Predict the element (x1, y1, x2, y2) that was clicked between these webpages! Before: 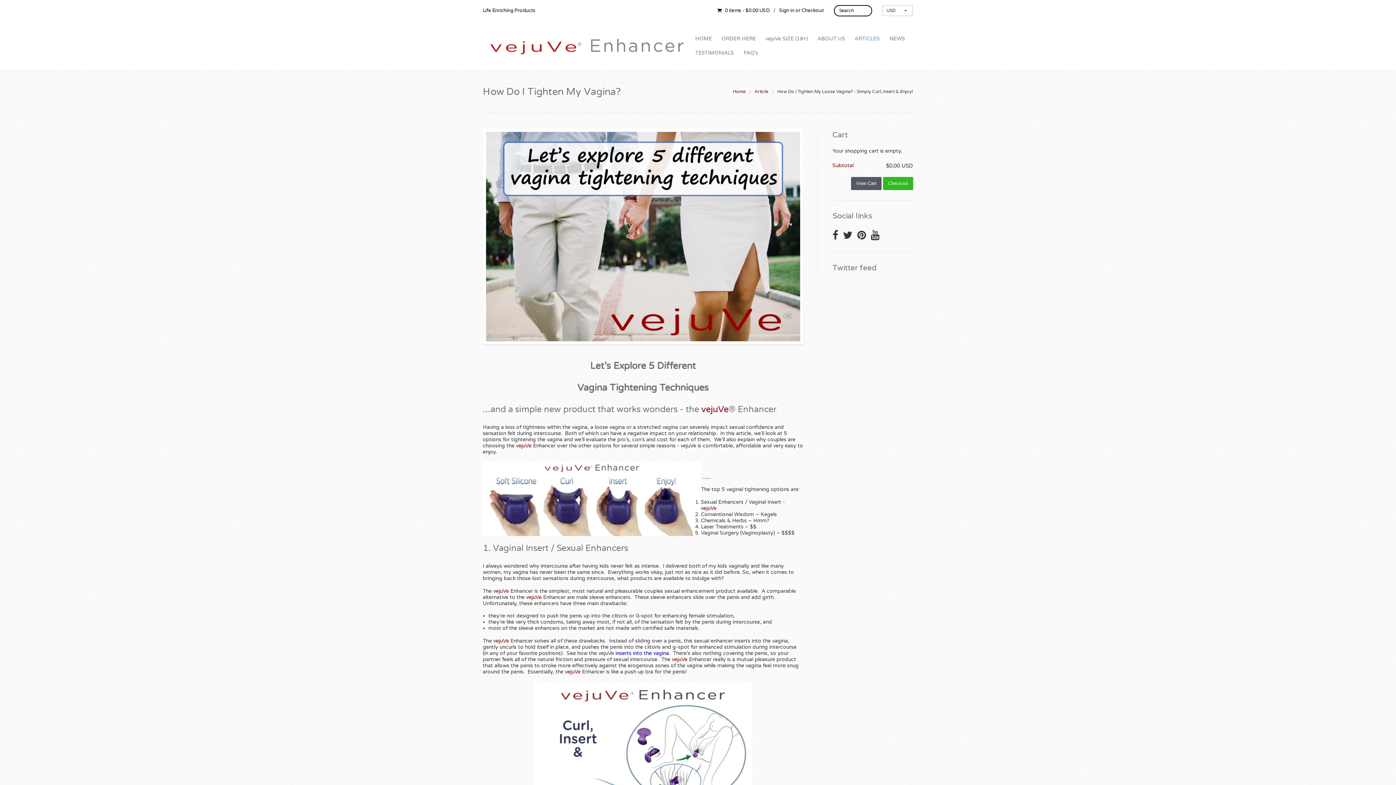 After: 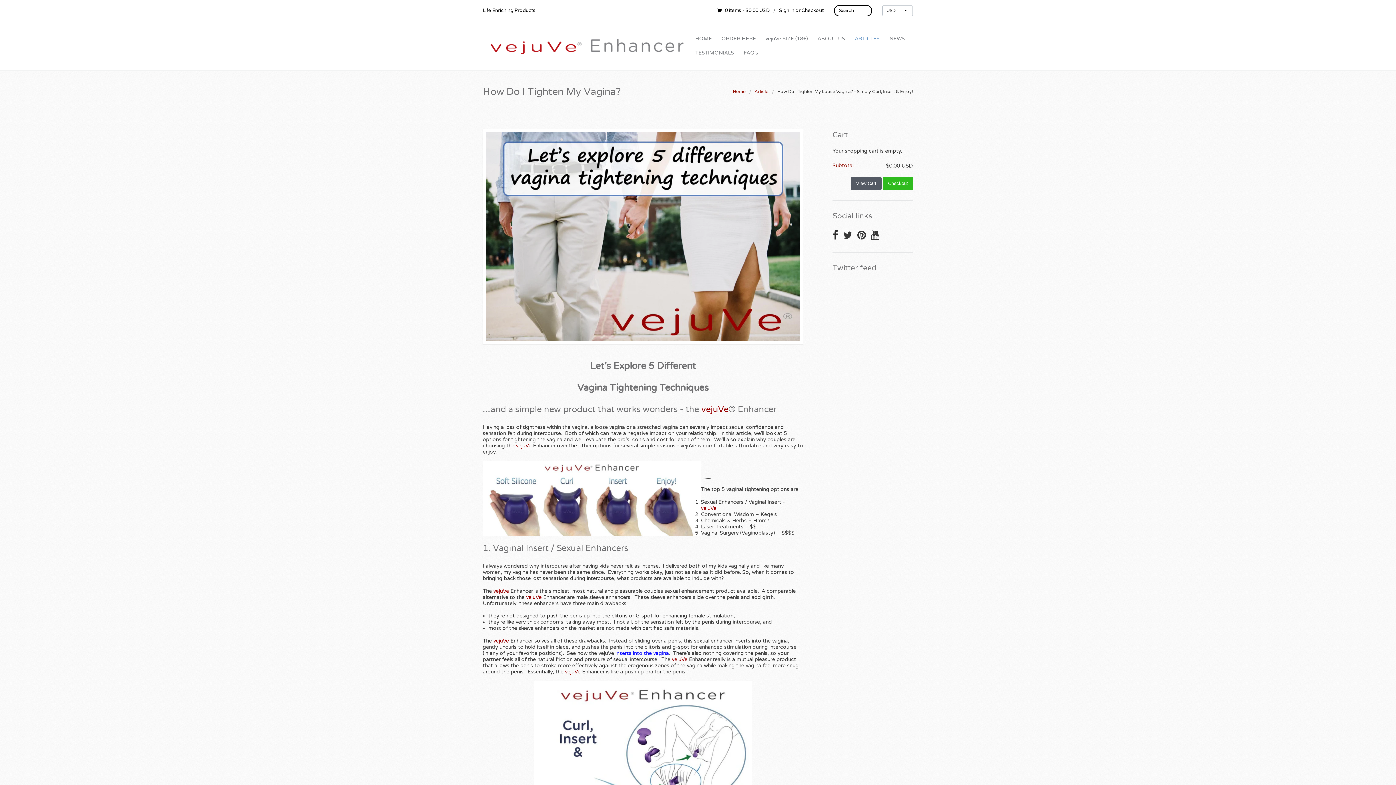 Action: bbox: (832, 229, 838, 242)